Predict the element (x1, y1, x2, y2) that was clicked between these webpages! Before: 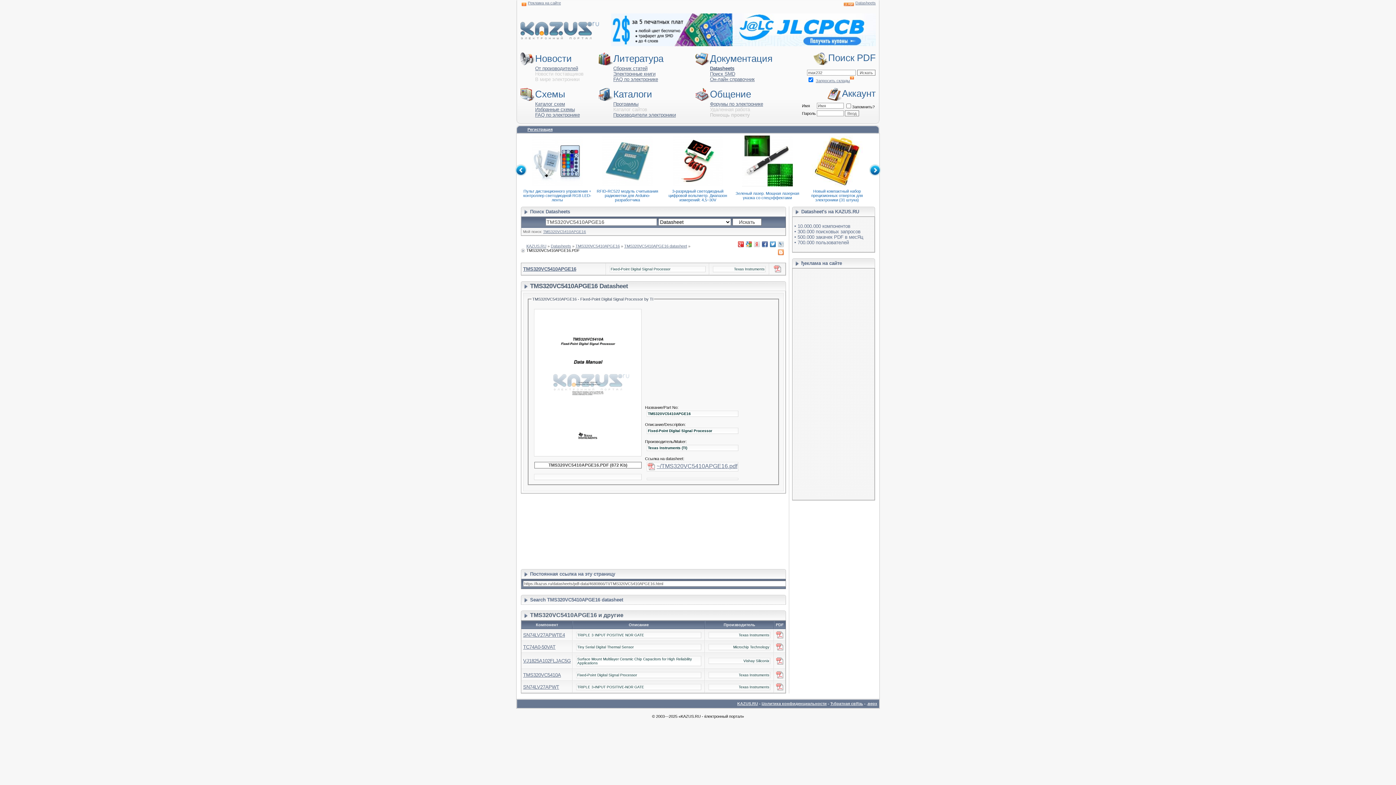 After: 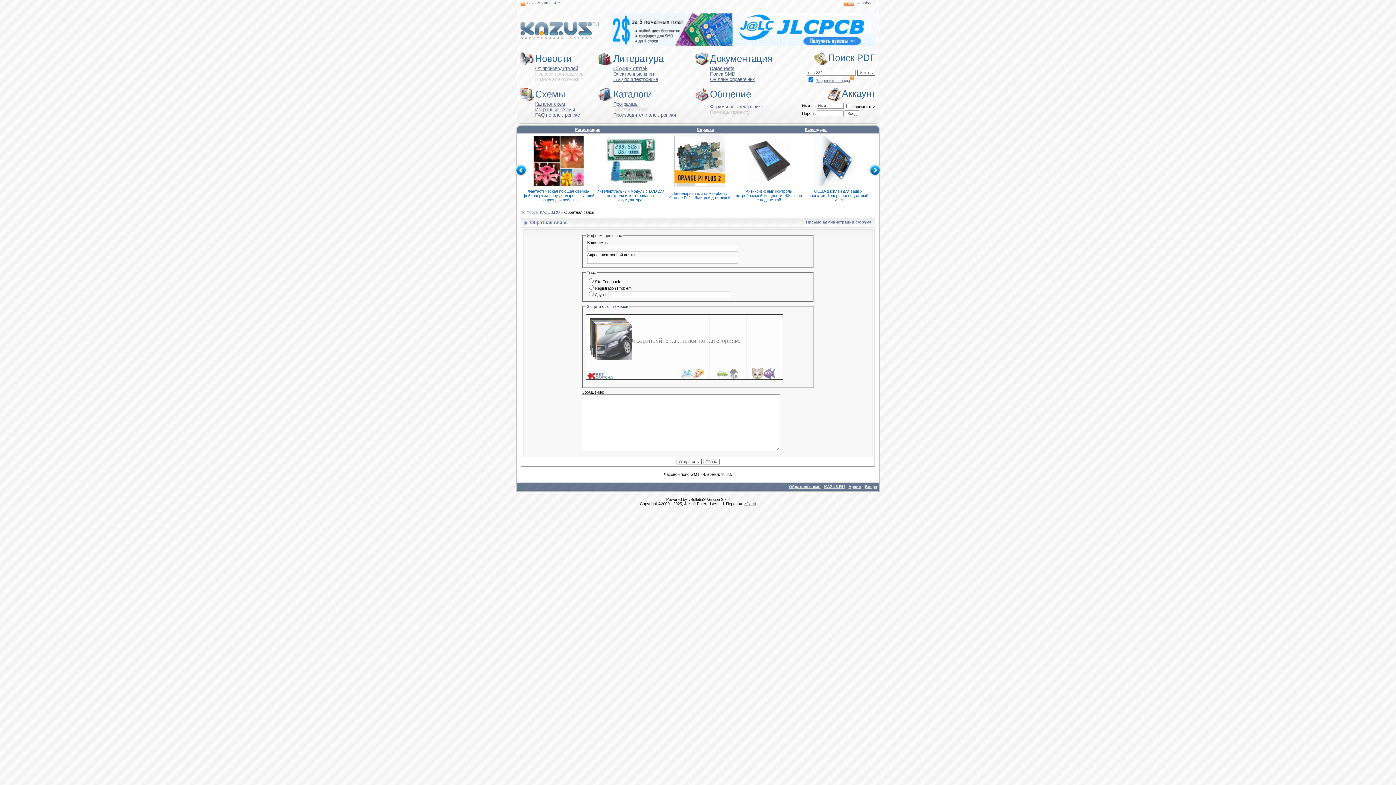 Action: label: Ћбратная свЯзь bbox: (830, 701, 863, 706)